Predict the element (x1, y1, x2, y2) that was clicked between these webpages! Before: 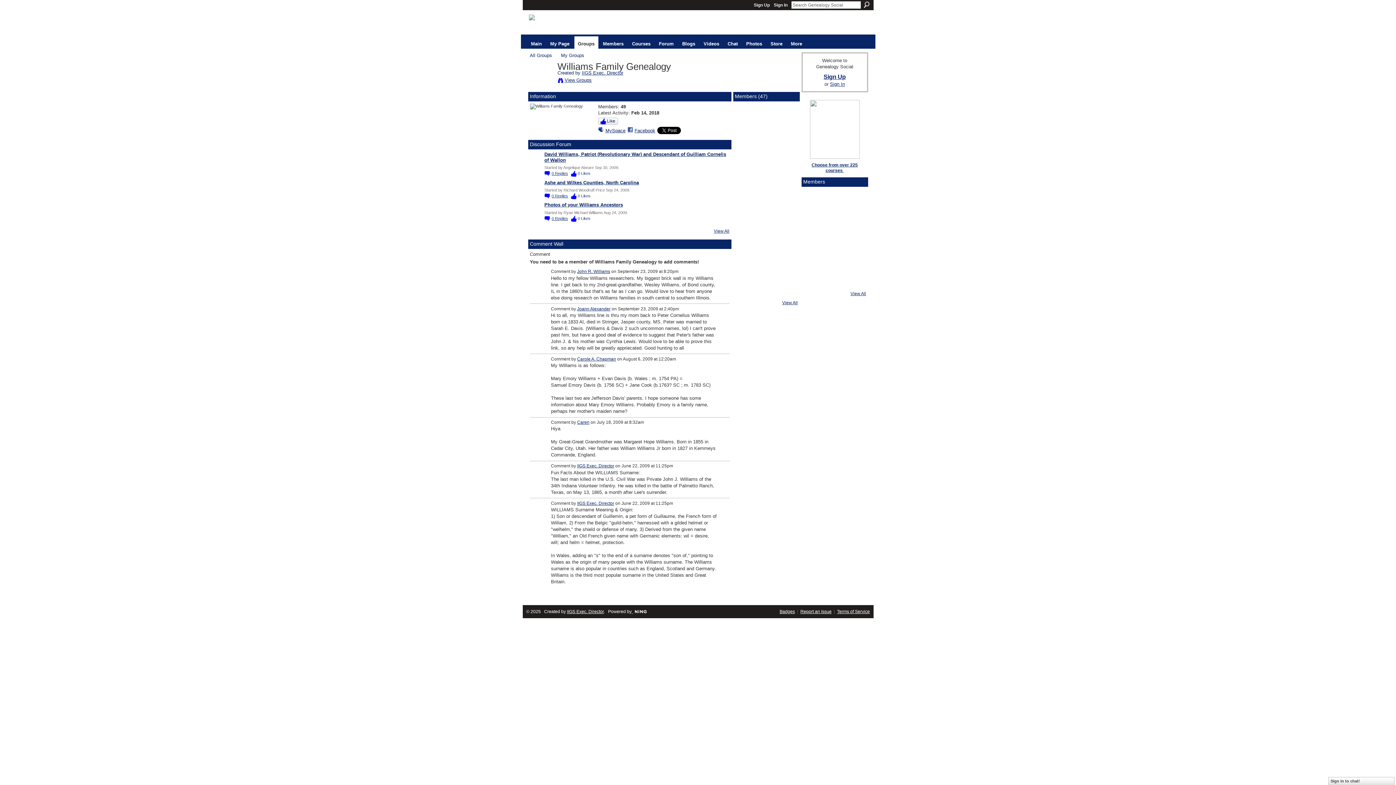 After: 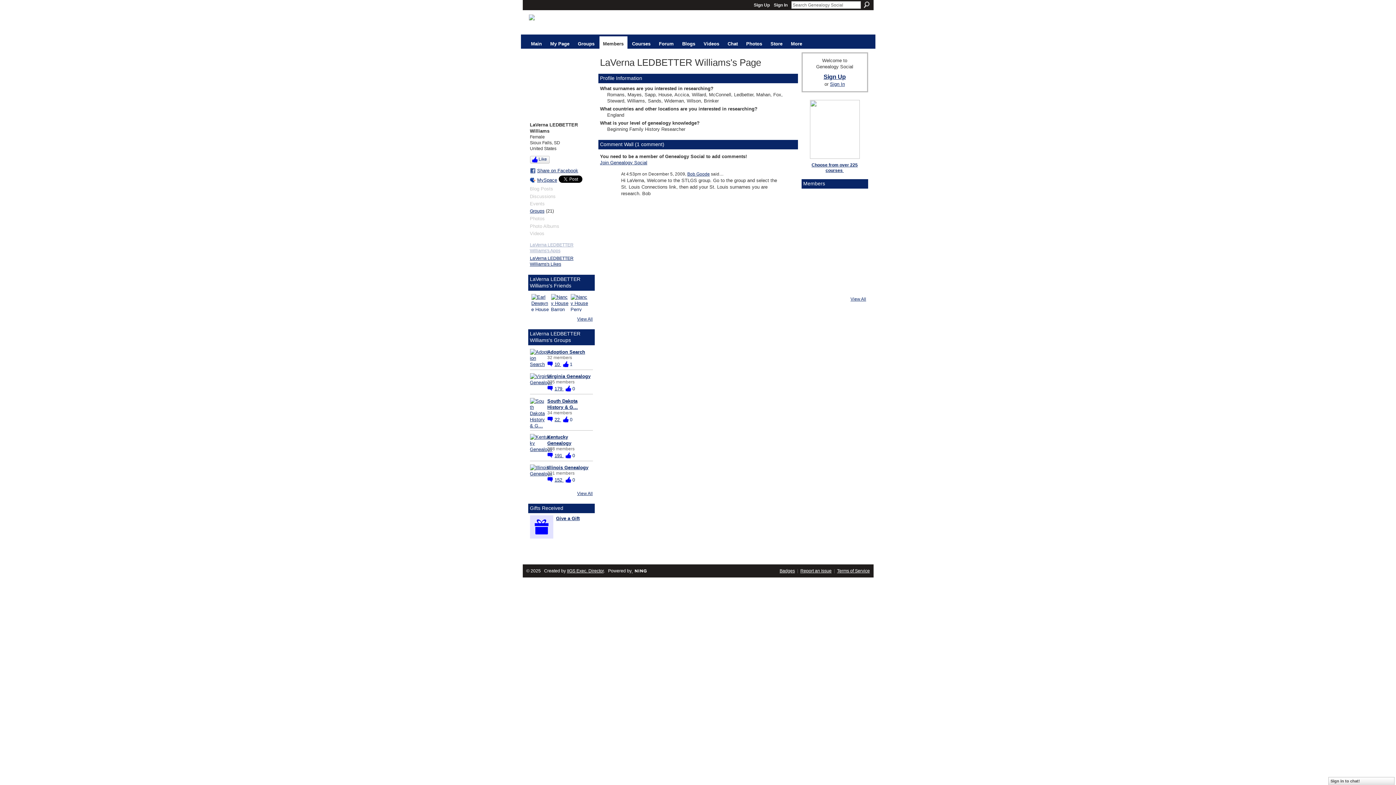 Action: bbox: (757, 271, 775, 276)